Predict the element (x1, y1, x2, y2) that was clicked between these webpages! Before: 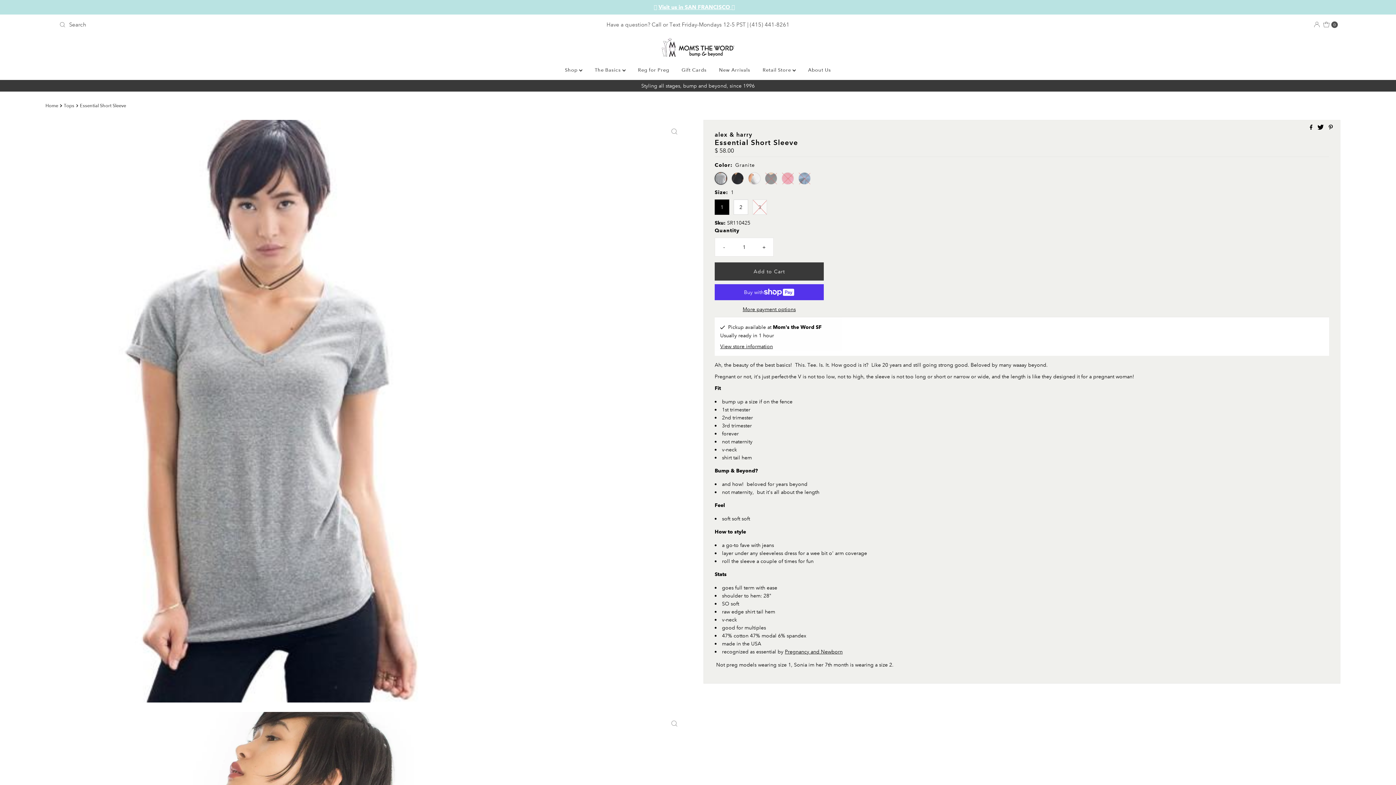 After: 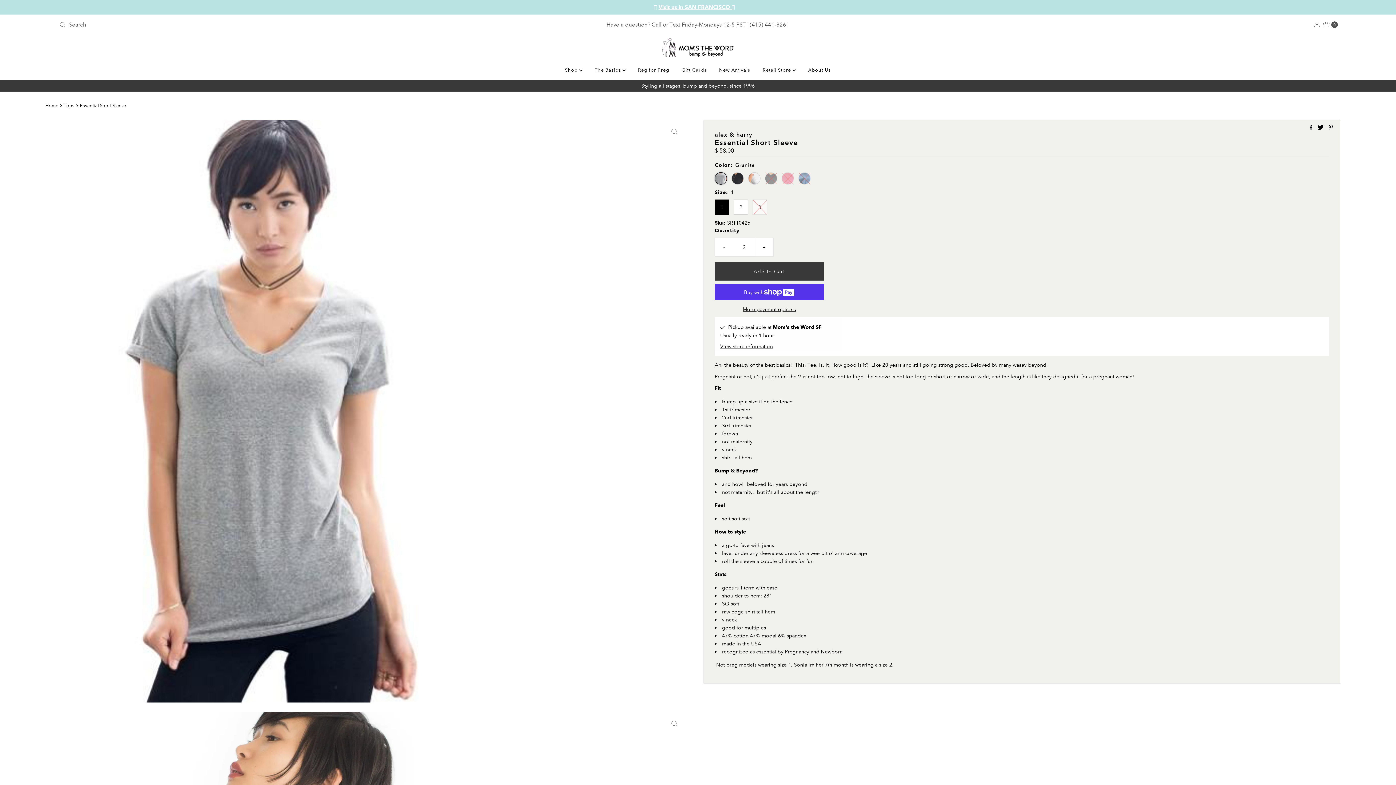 Action: label: Increase quantity for Essential Short Sleeve bbox: (755, 238, 773, 256)